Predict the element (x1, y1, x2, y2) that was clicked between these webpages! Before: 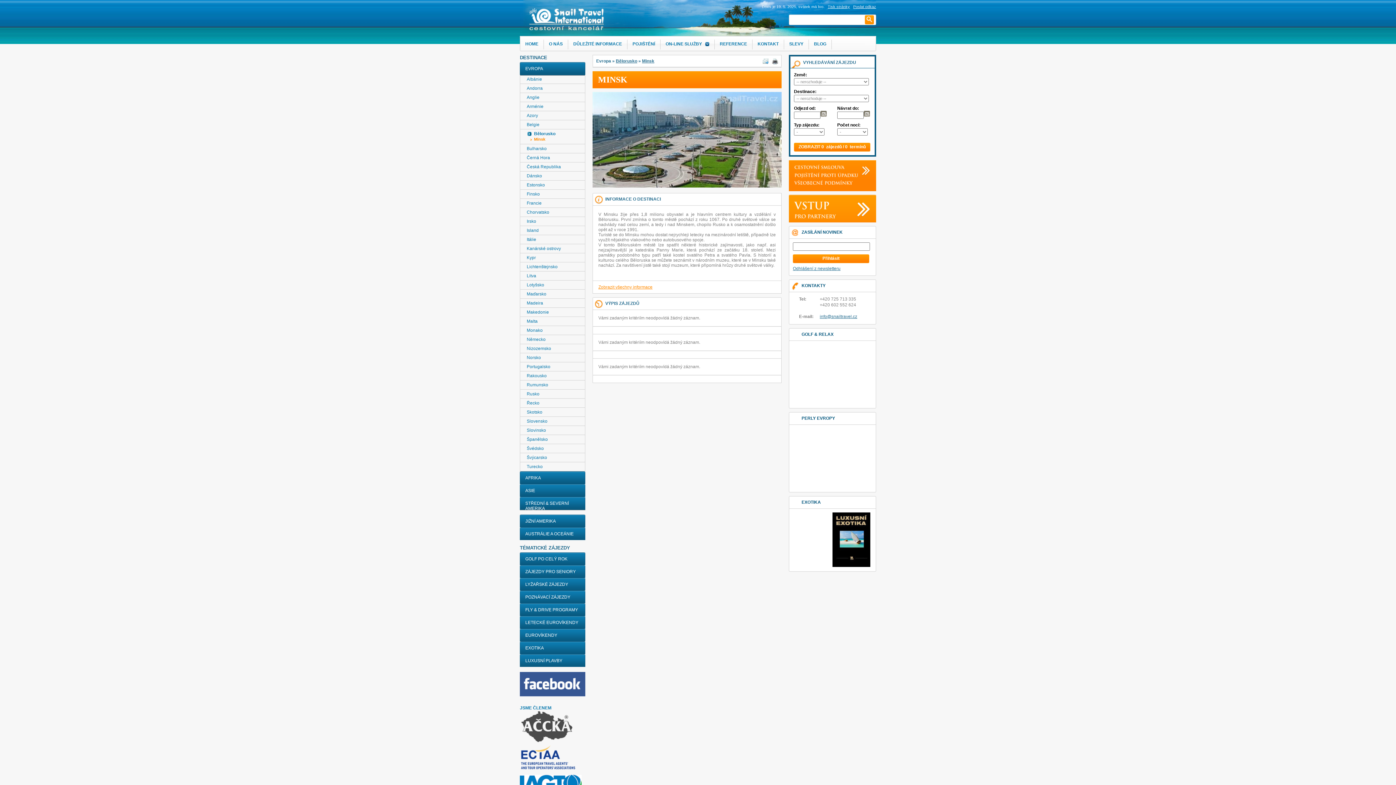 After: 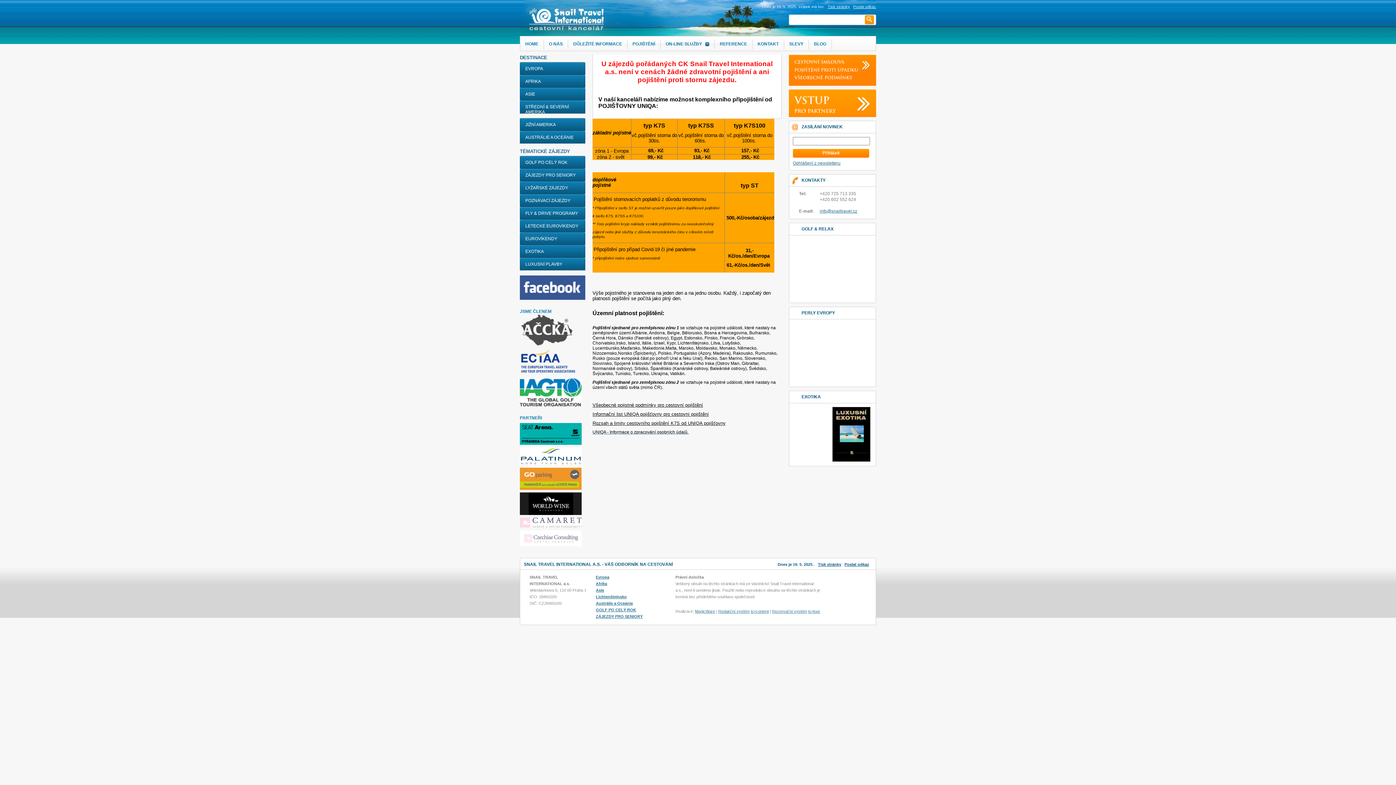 Action: bbox: (632, 41, 655, 46) label: POJIŠTĚNÍ